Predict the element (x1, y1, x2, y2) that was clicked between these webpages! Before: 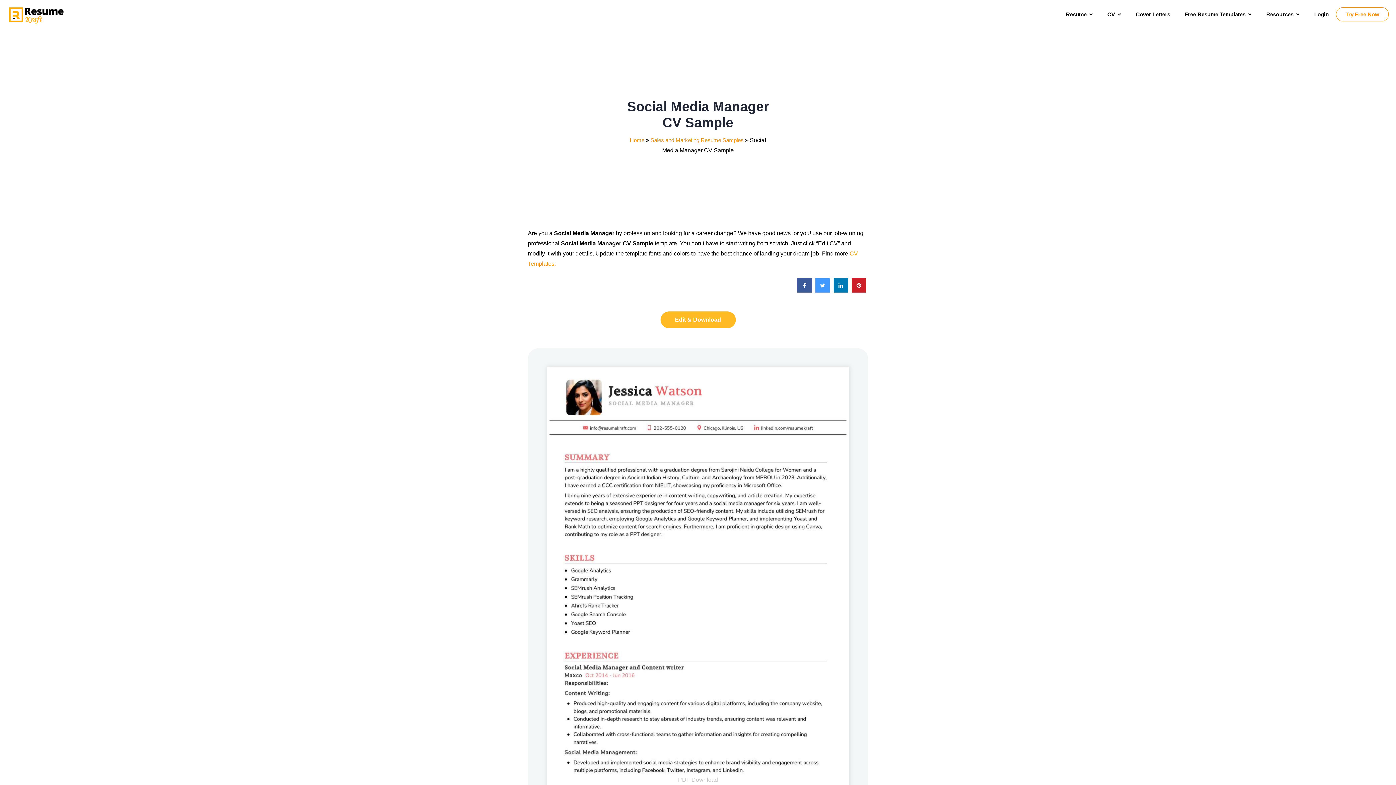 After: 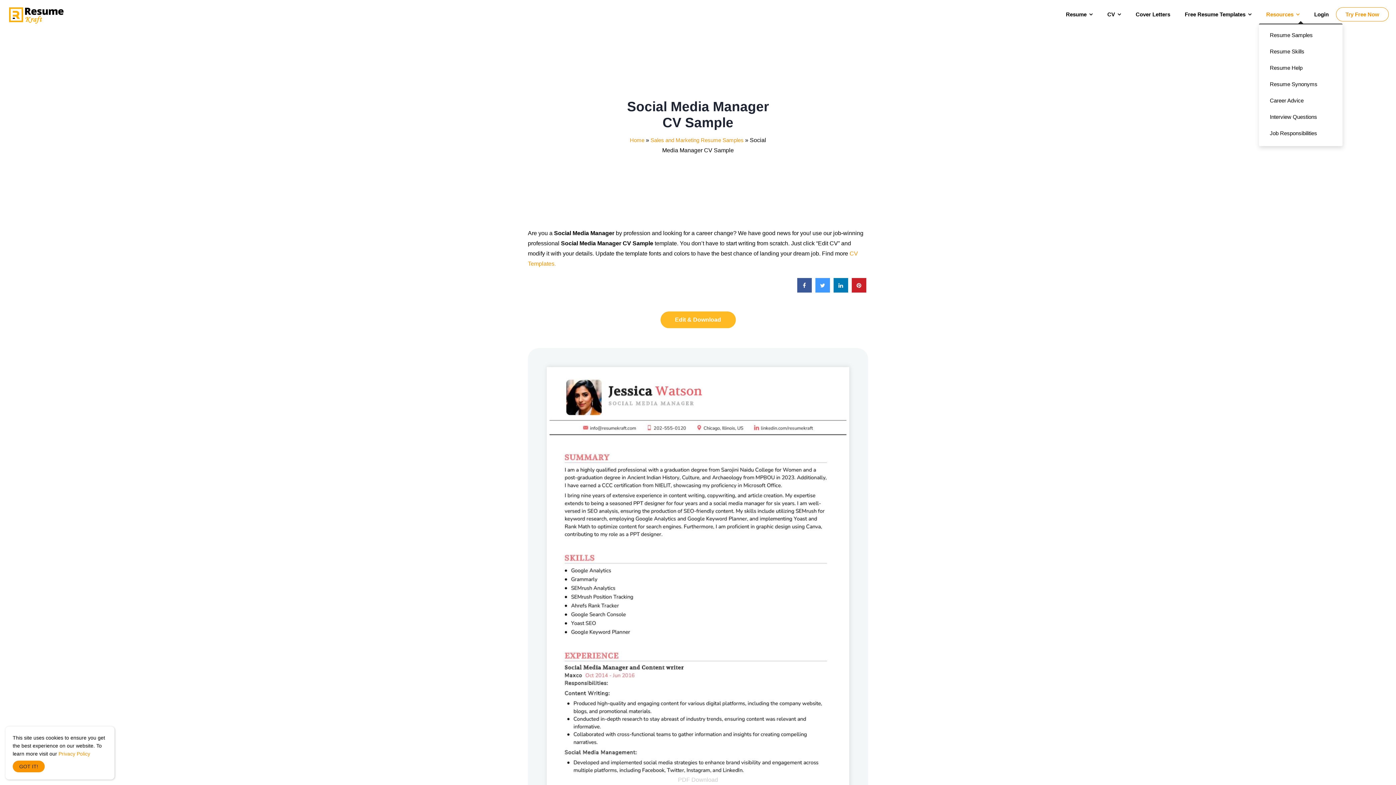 Action: bbox: (1259, 7, 1307, 21) label: Resources